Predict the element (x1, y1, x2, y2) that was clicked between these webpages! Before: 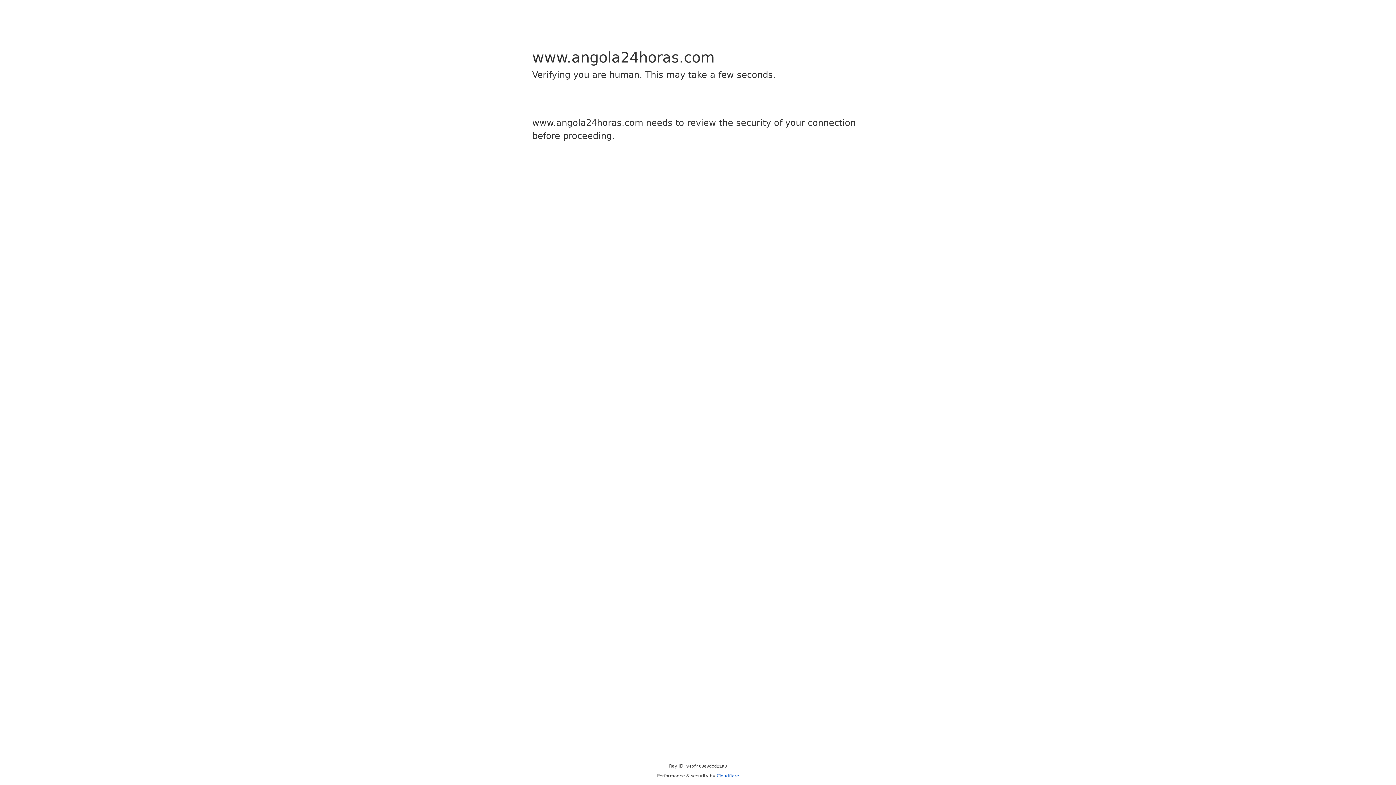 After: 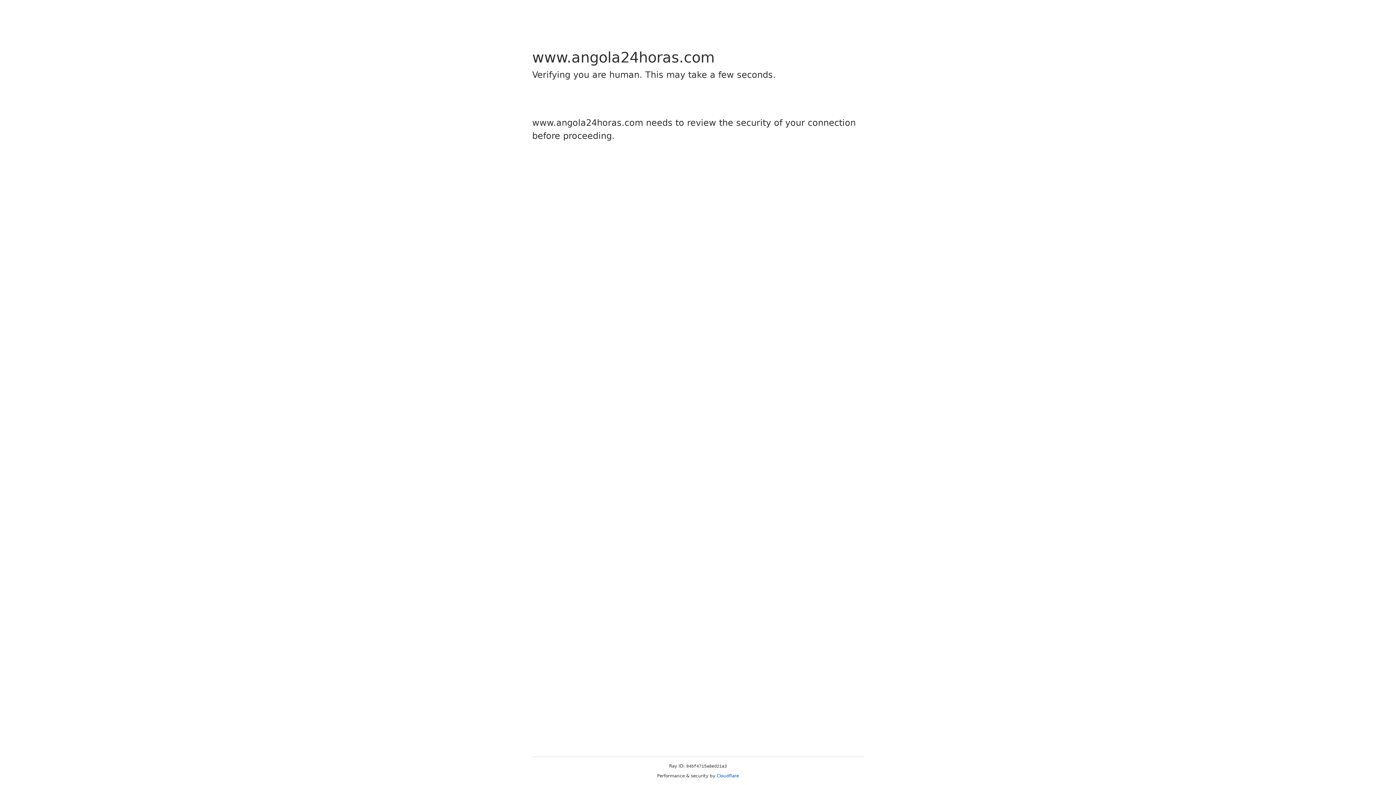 Action: bbox: (716, 773, 739, 778) label: Cloudflare